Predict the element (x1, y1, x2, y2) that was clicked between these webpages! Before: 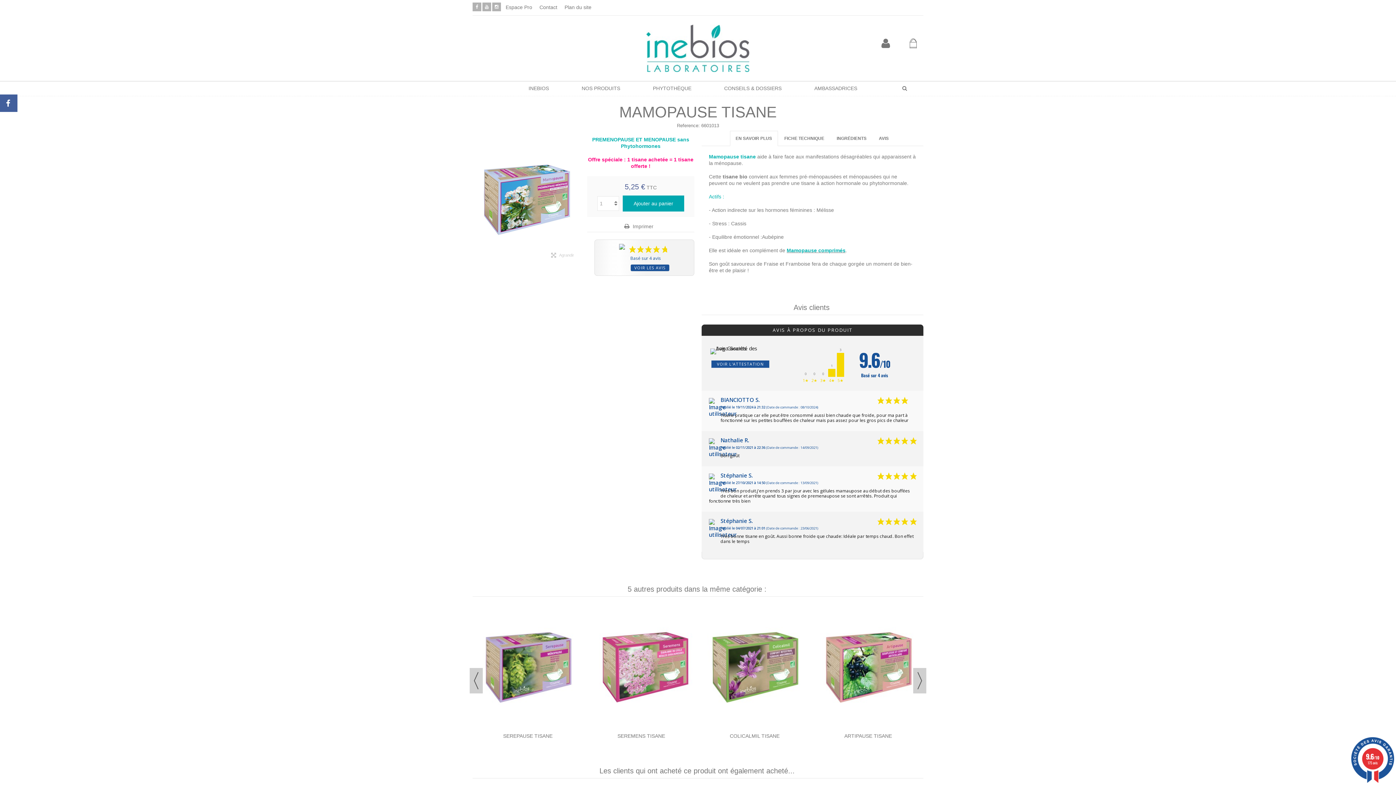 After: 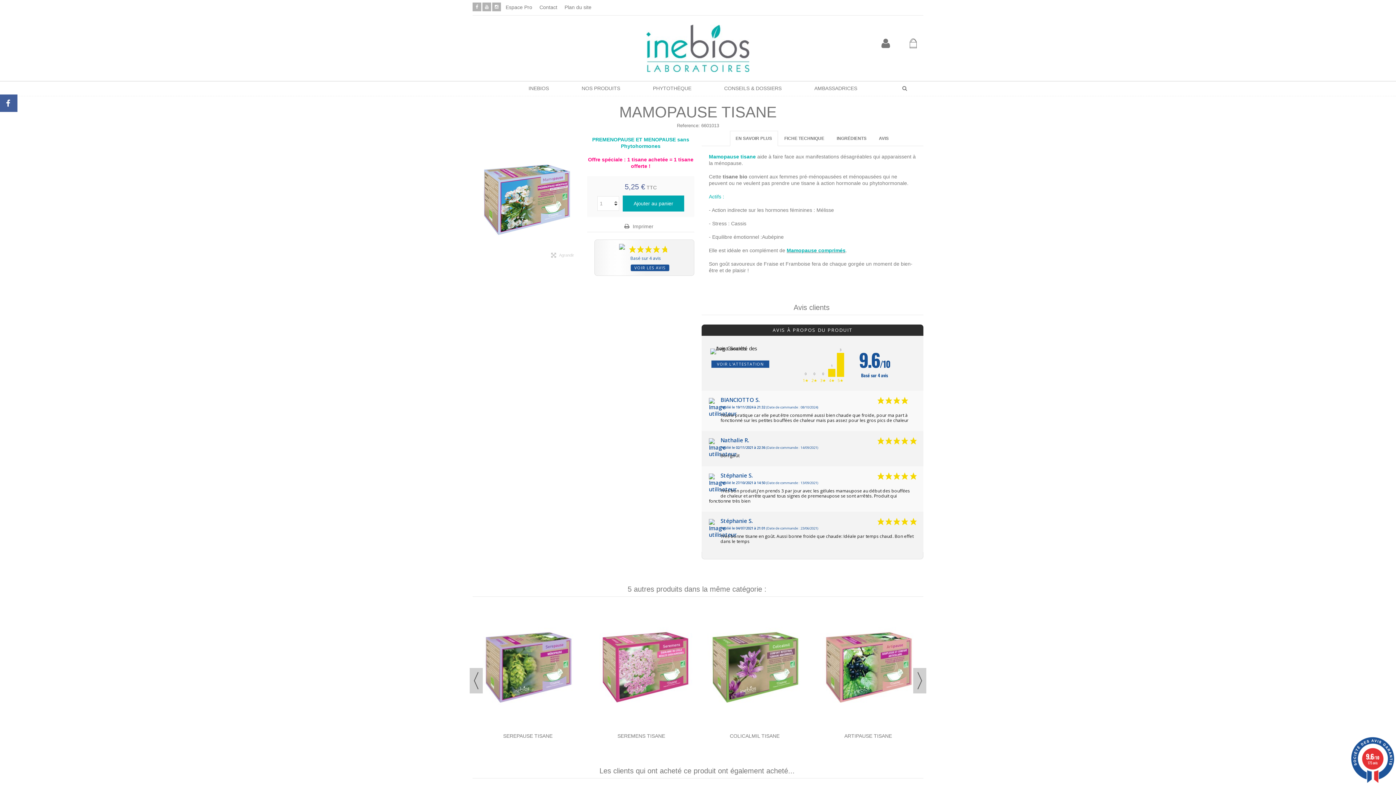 Action: bbox: (614, 197, 616, 199)